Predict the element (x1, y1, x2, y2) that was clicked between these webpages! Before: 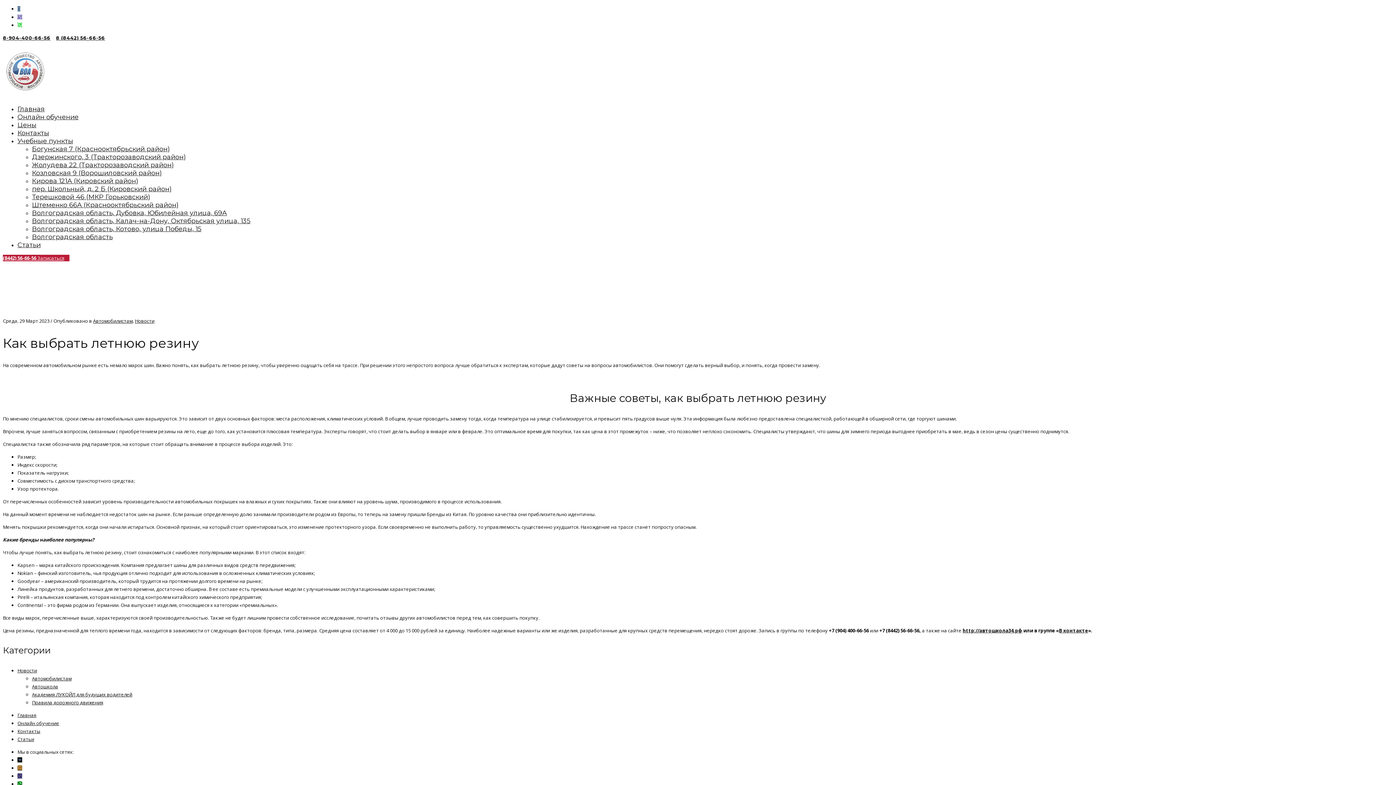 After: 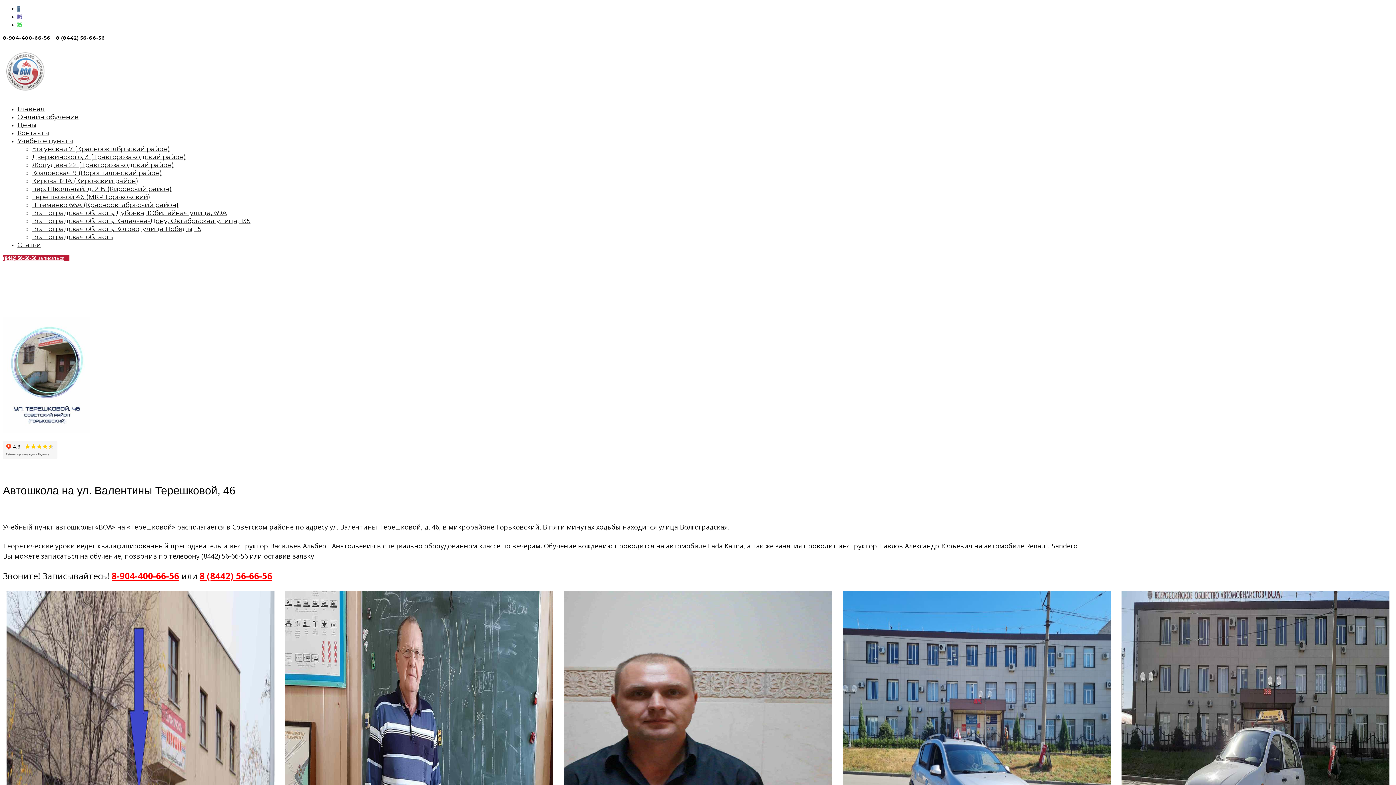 Action: label: Терешковой 46 (МКР Горьковский) bbox: (32, 193, 150, 201)